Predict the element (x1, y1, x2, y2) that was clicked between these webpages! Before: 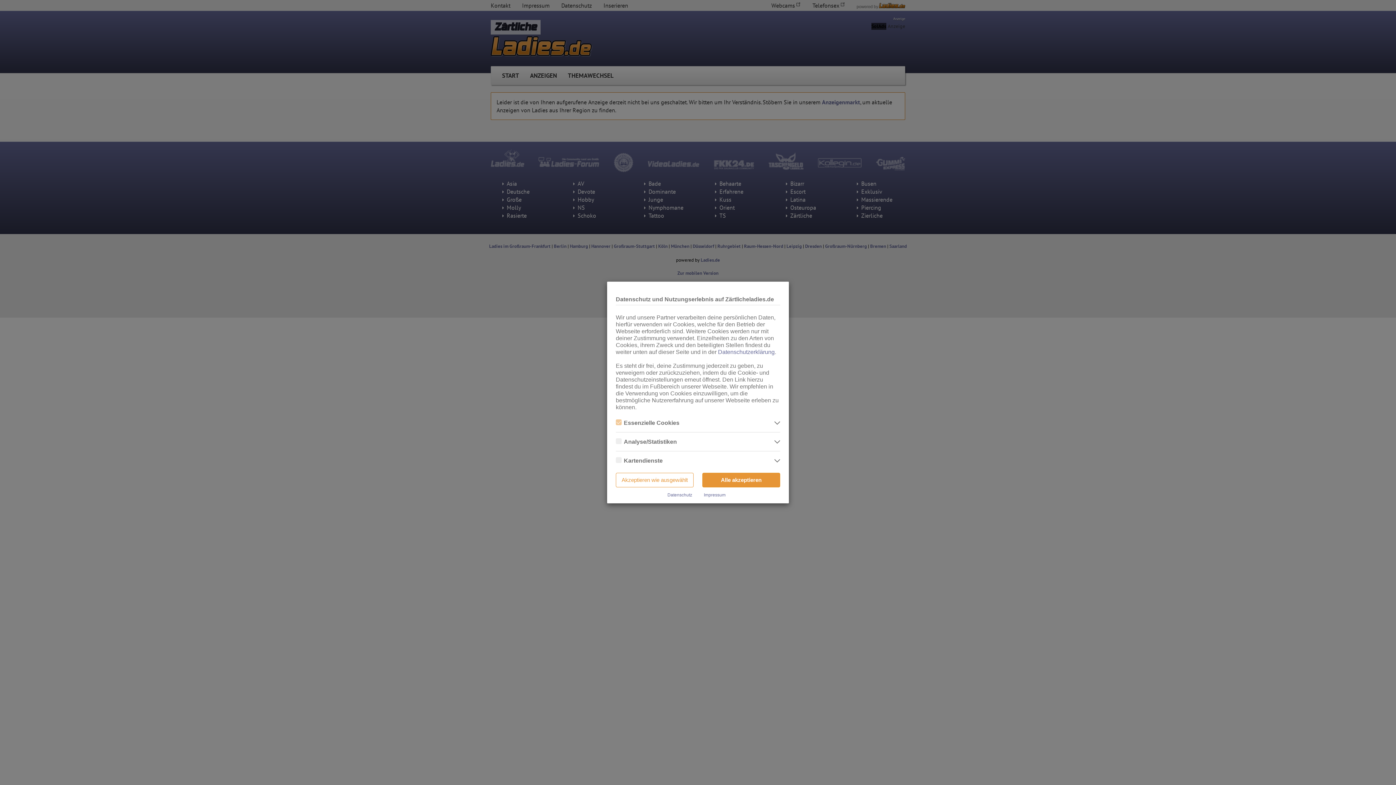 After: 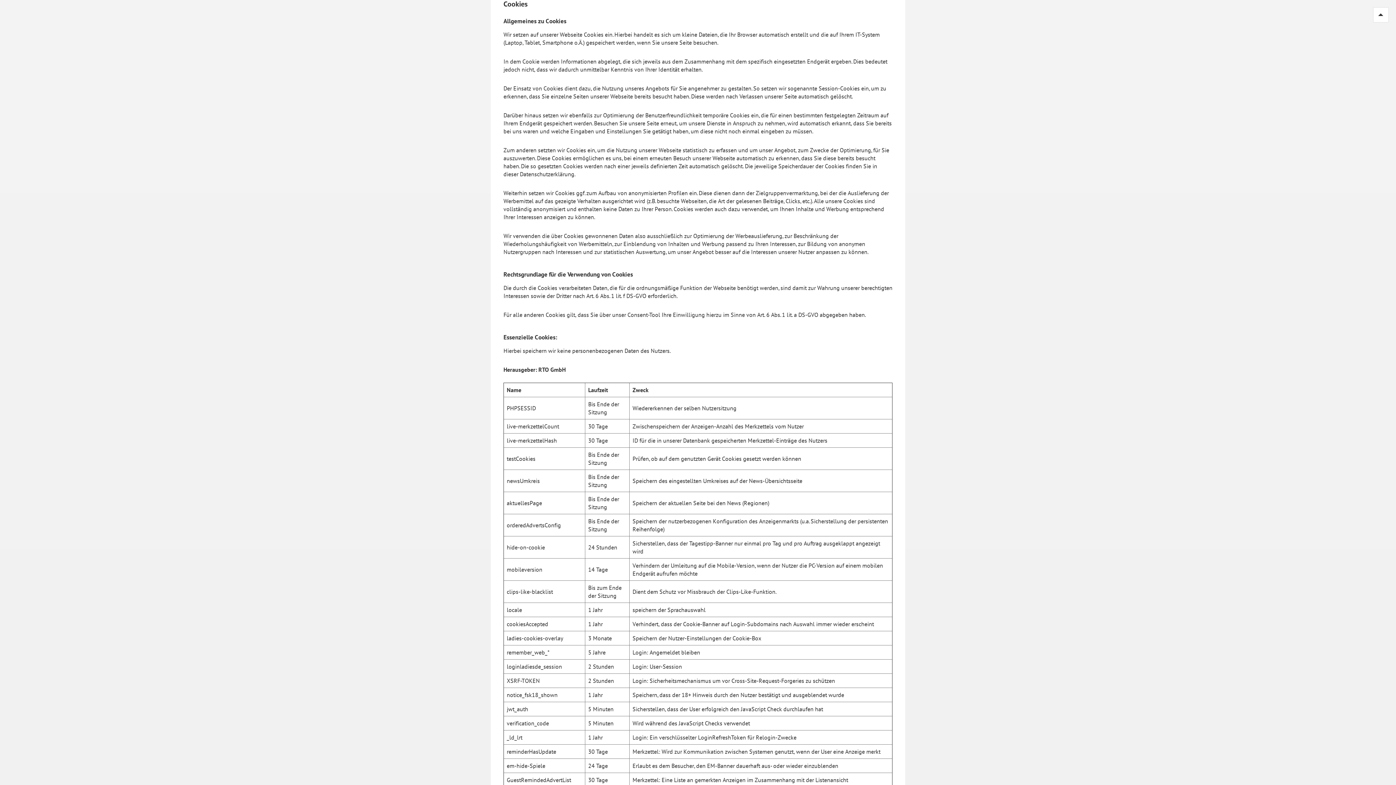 Action: label: Datenschutzerklärung bbox: (718, 349, 774, 355)